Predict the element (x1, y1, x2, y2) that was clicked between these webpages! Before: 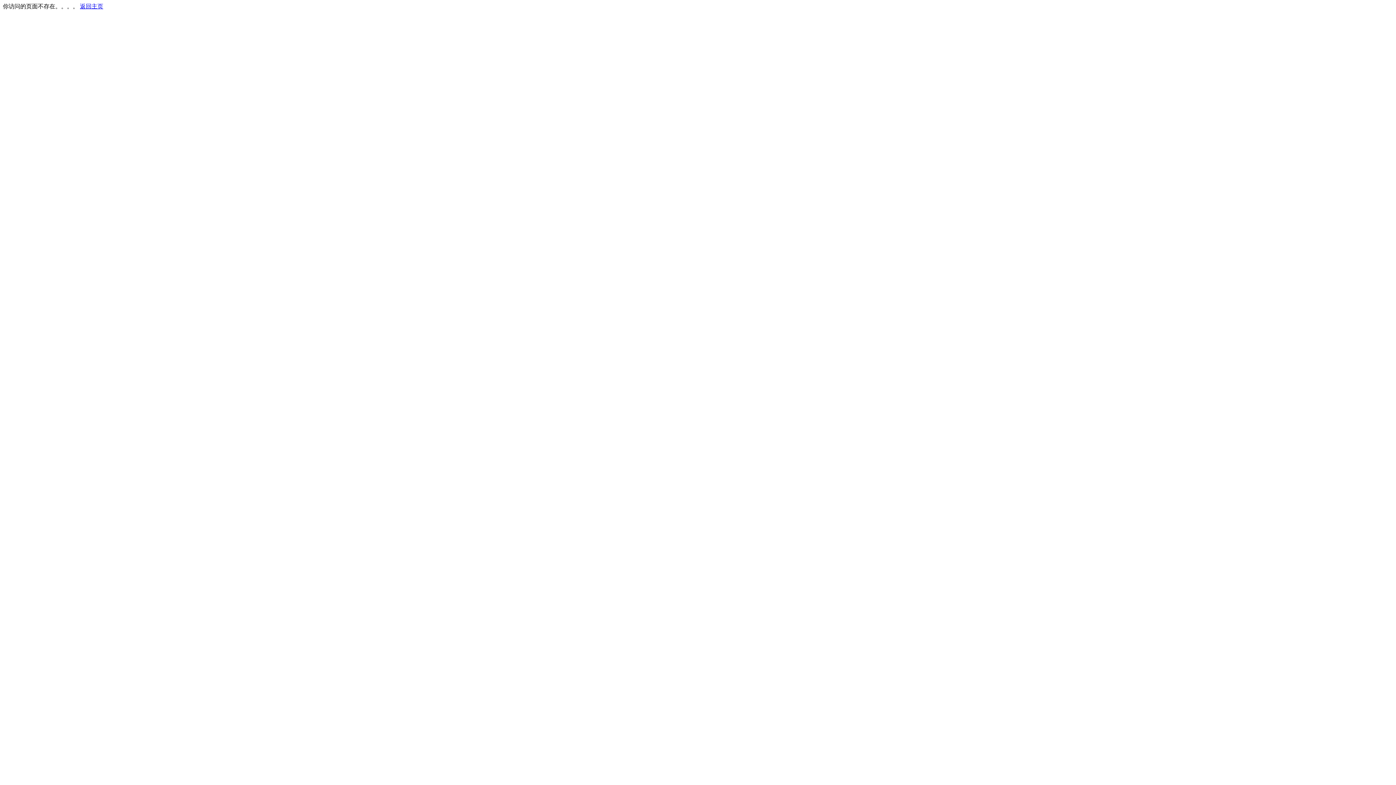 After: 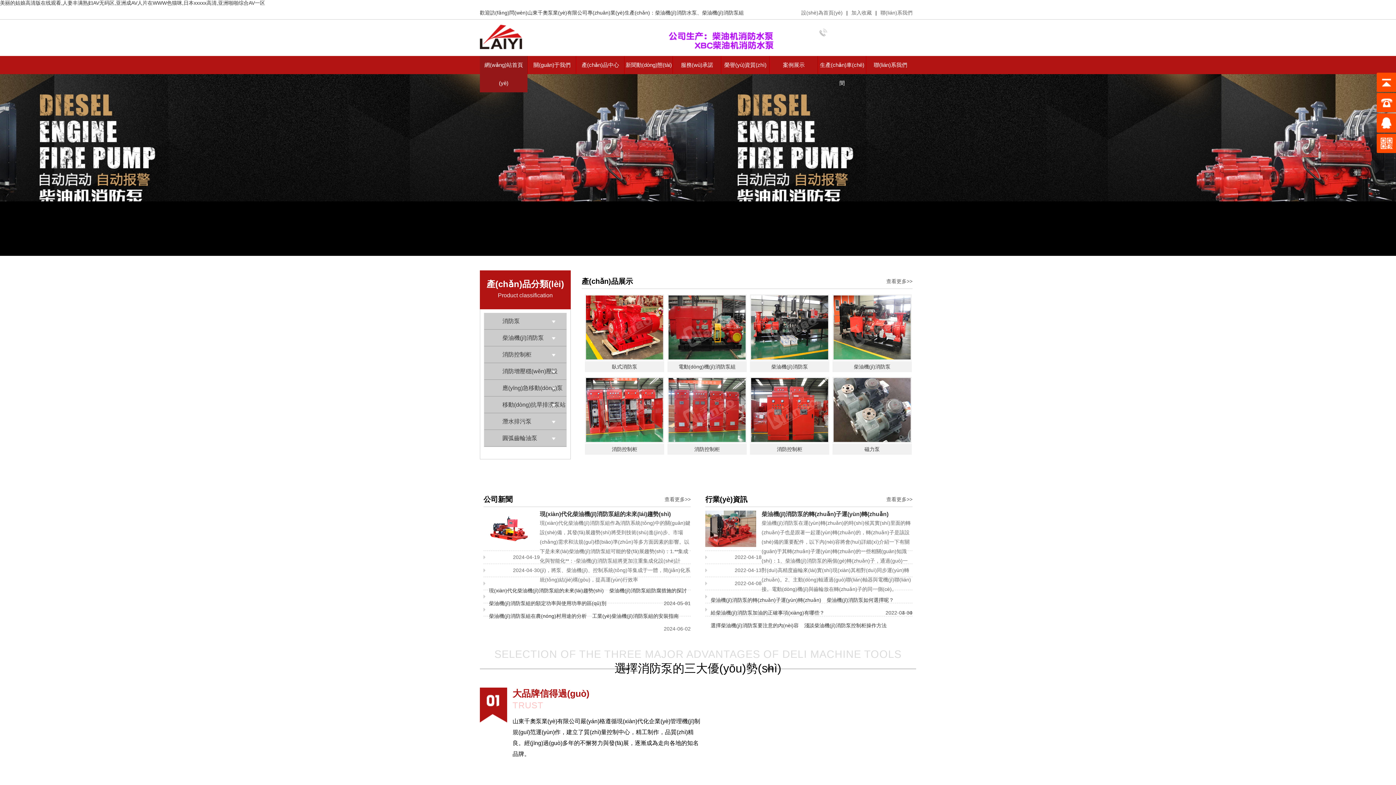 Action: bbox: (80, 3, 103, 9) label: 返回主页